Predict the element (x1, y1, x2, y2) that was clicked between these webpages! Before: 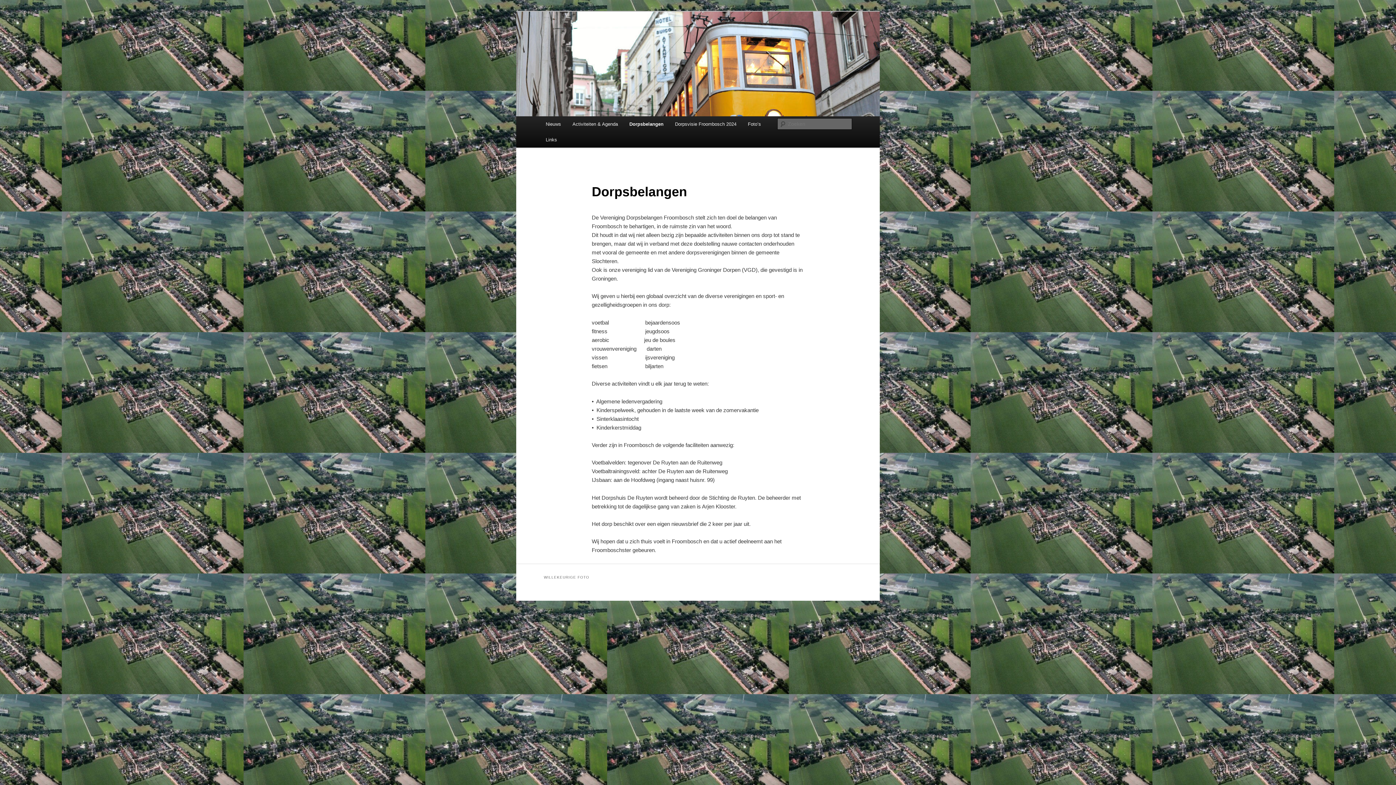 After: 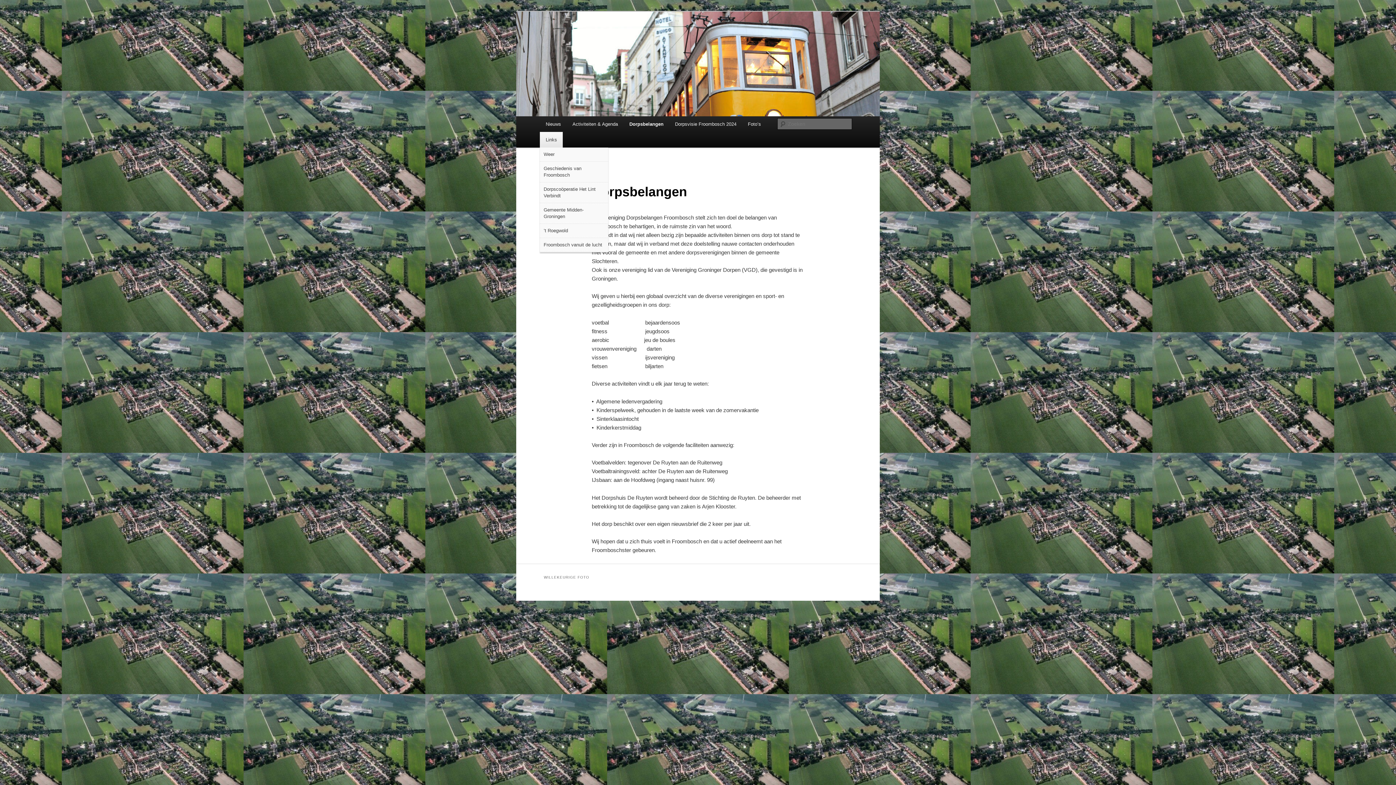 Action: bbox: (540, 132, 562, 147) label: Links